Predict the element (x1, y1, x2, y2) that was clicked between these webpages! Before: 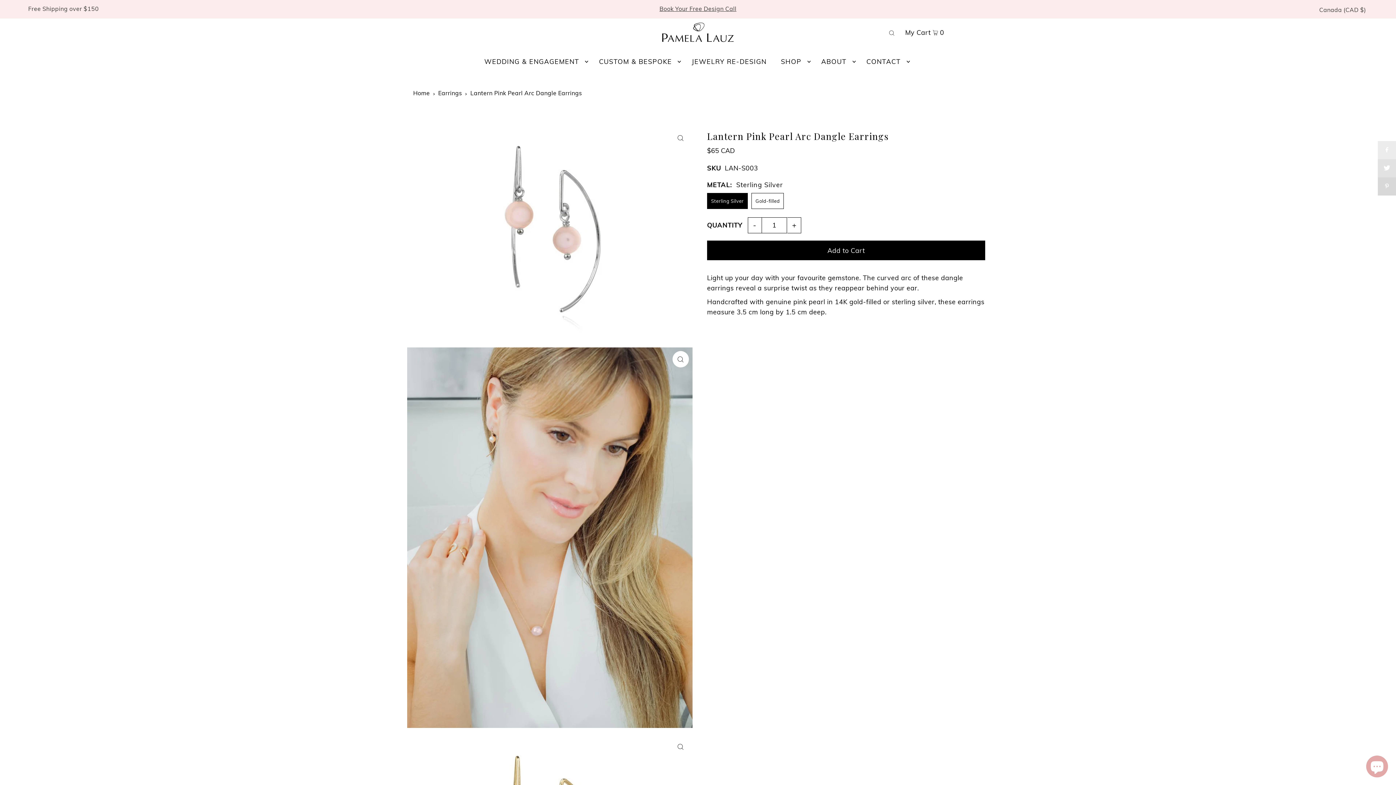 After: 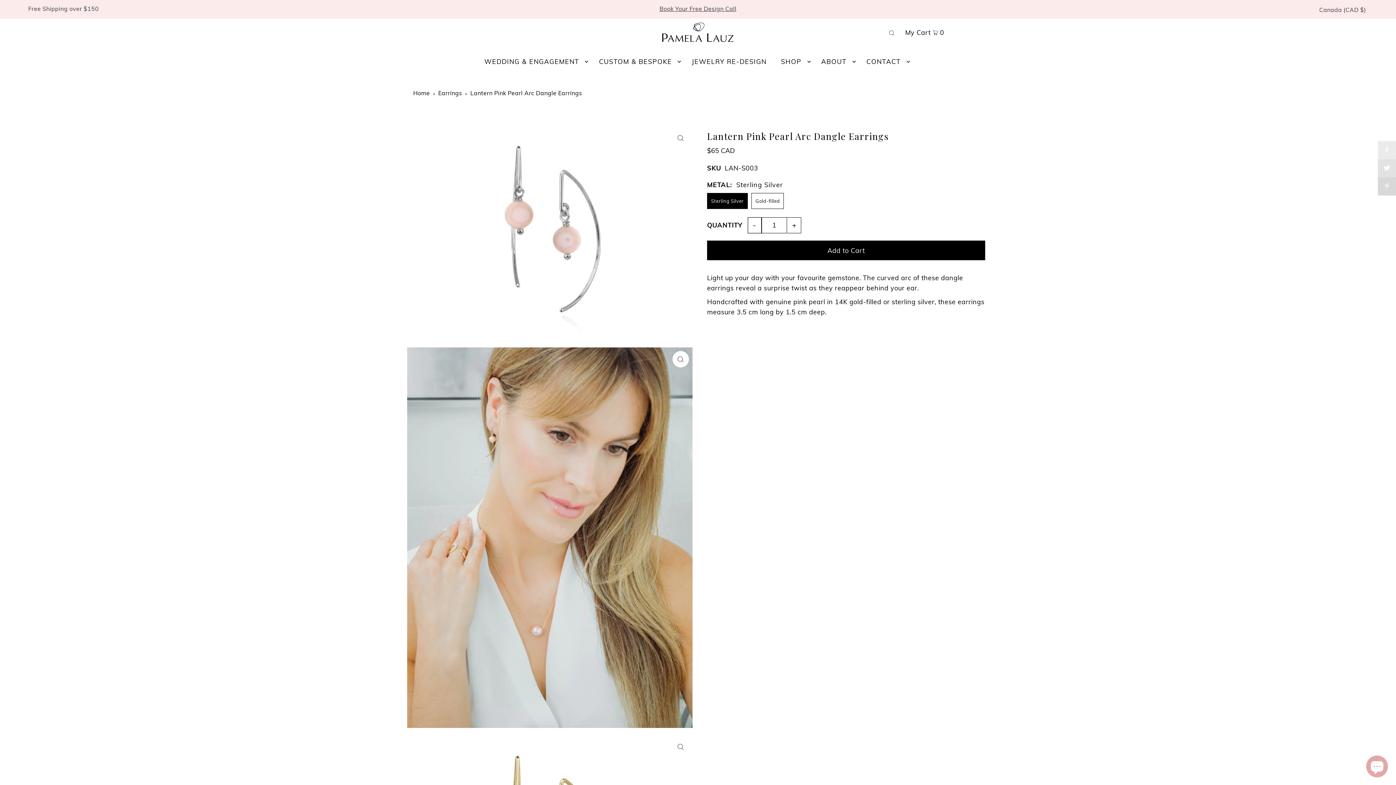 Action: bbox: (747, 217, 761, 233) label: -